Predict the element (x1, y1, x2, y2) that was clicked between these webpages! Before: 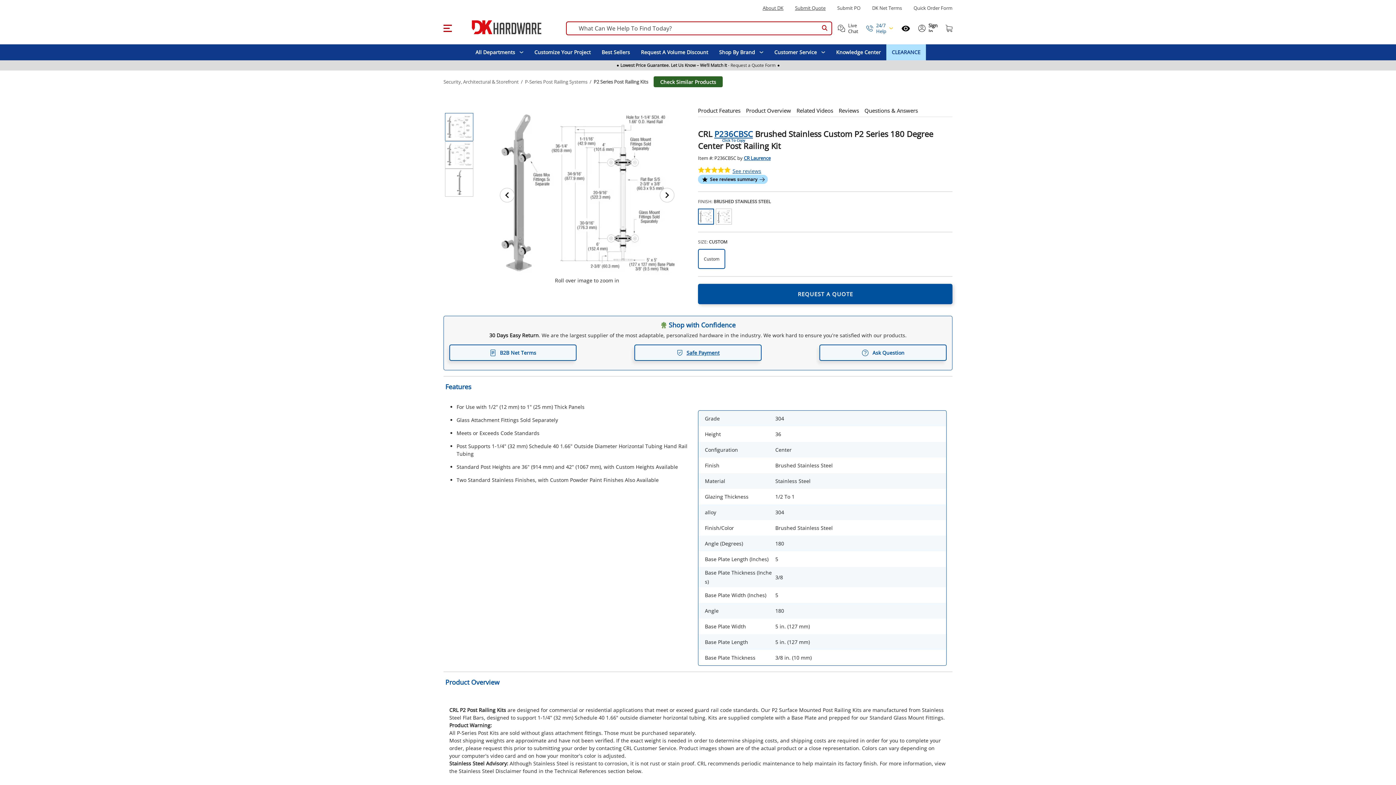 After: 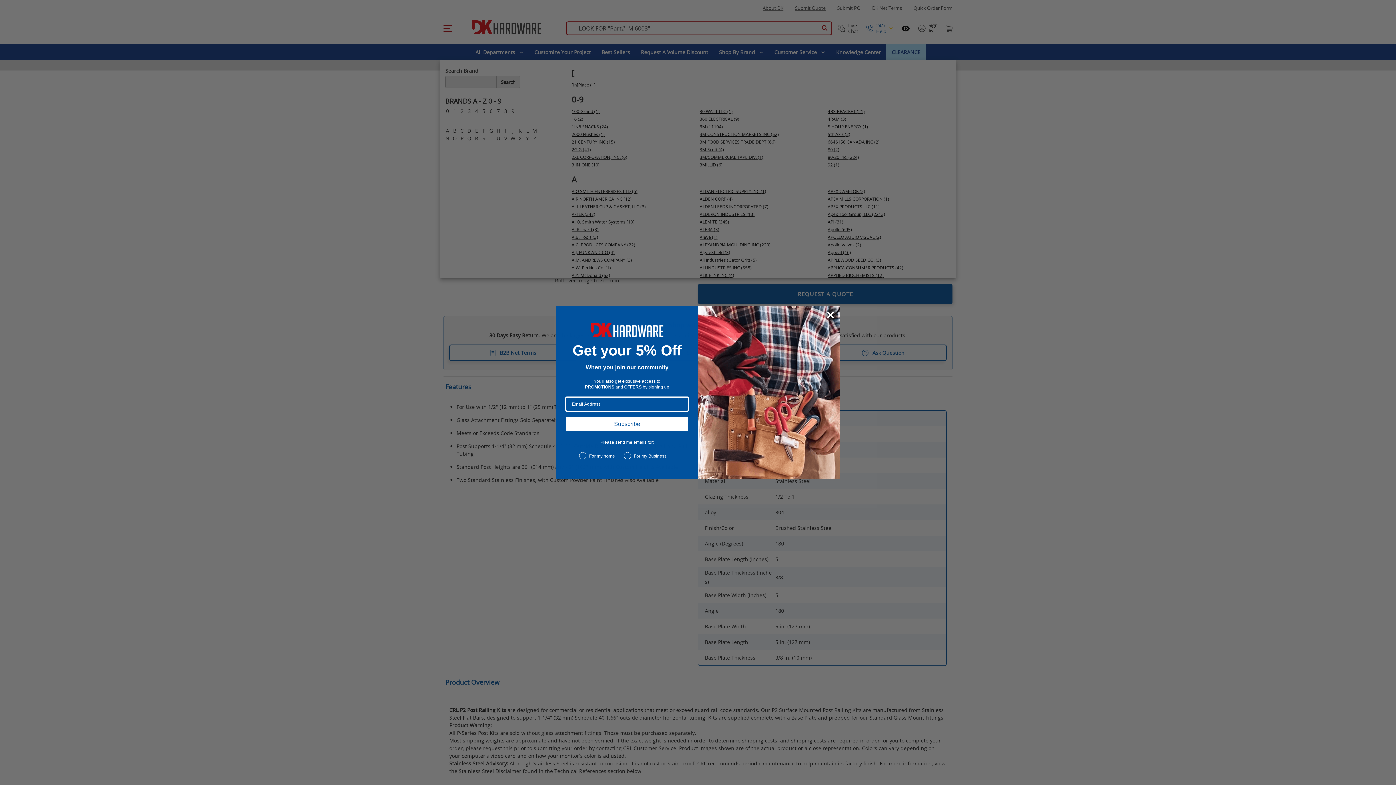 Action: label: Shop By Brand bbox: (713, 44, 769, 60)